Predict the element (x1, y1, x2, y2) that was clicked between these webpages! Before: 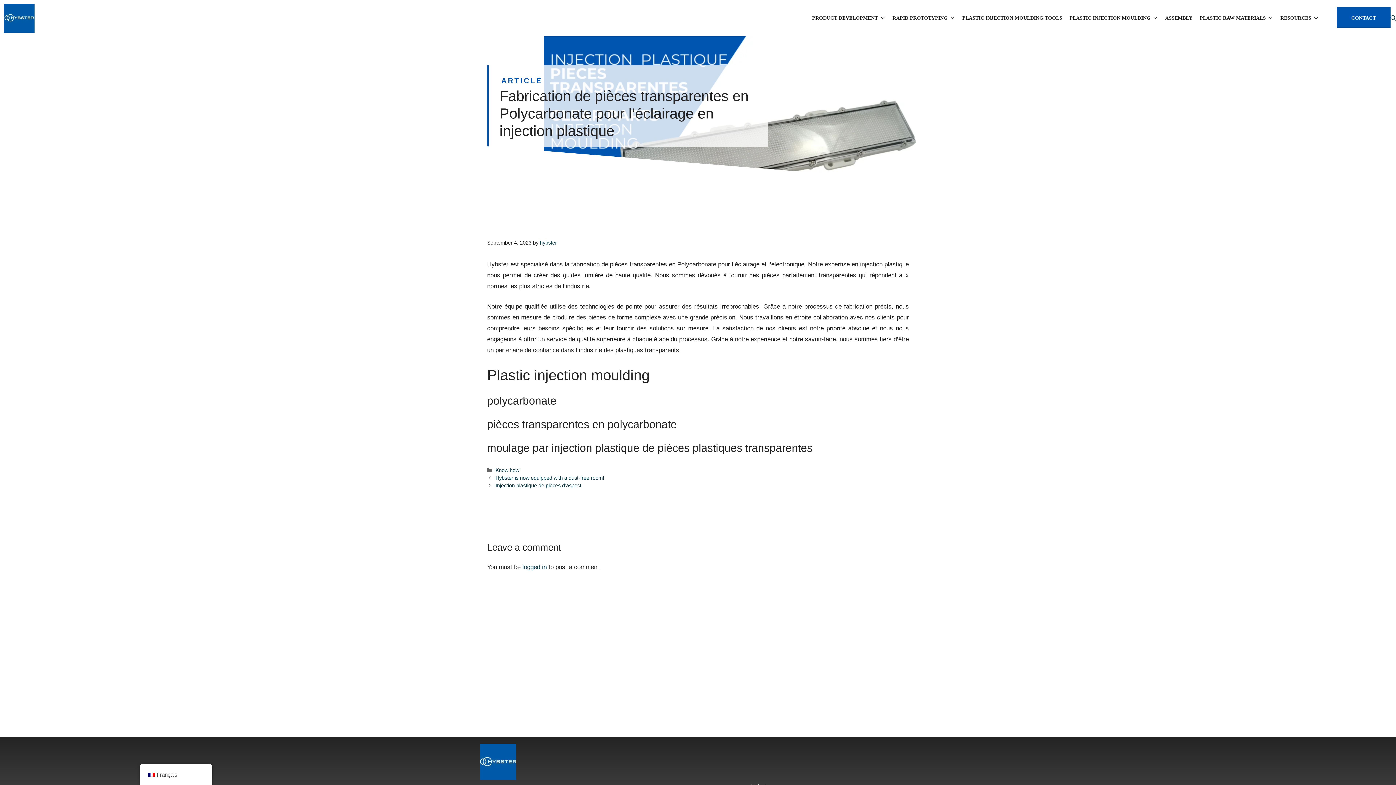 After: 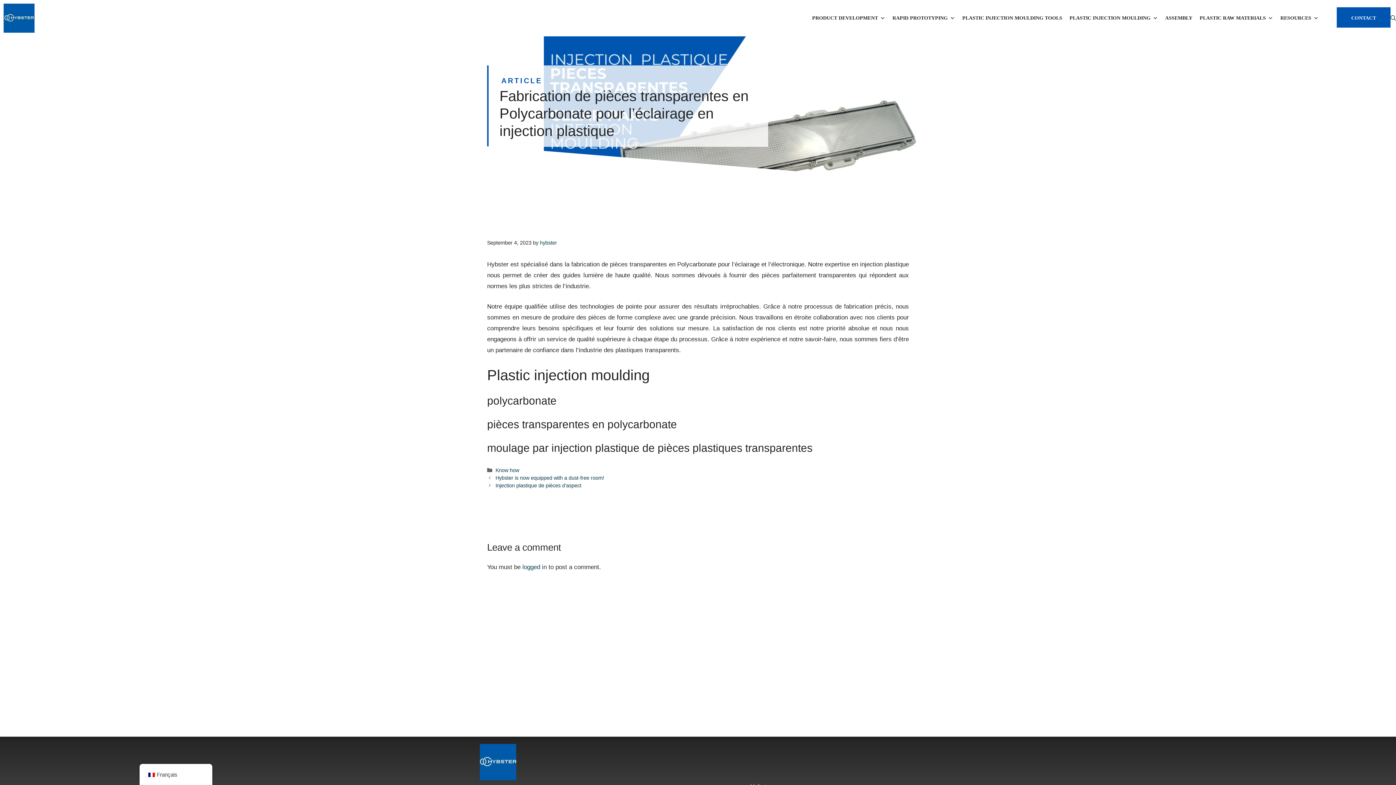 Action: bbox: (488, 65, 768, 146)